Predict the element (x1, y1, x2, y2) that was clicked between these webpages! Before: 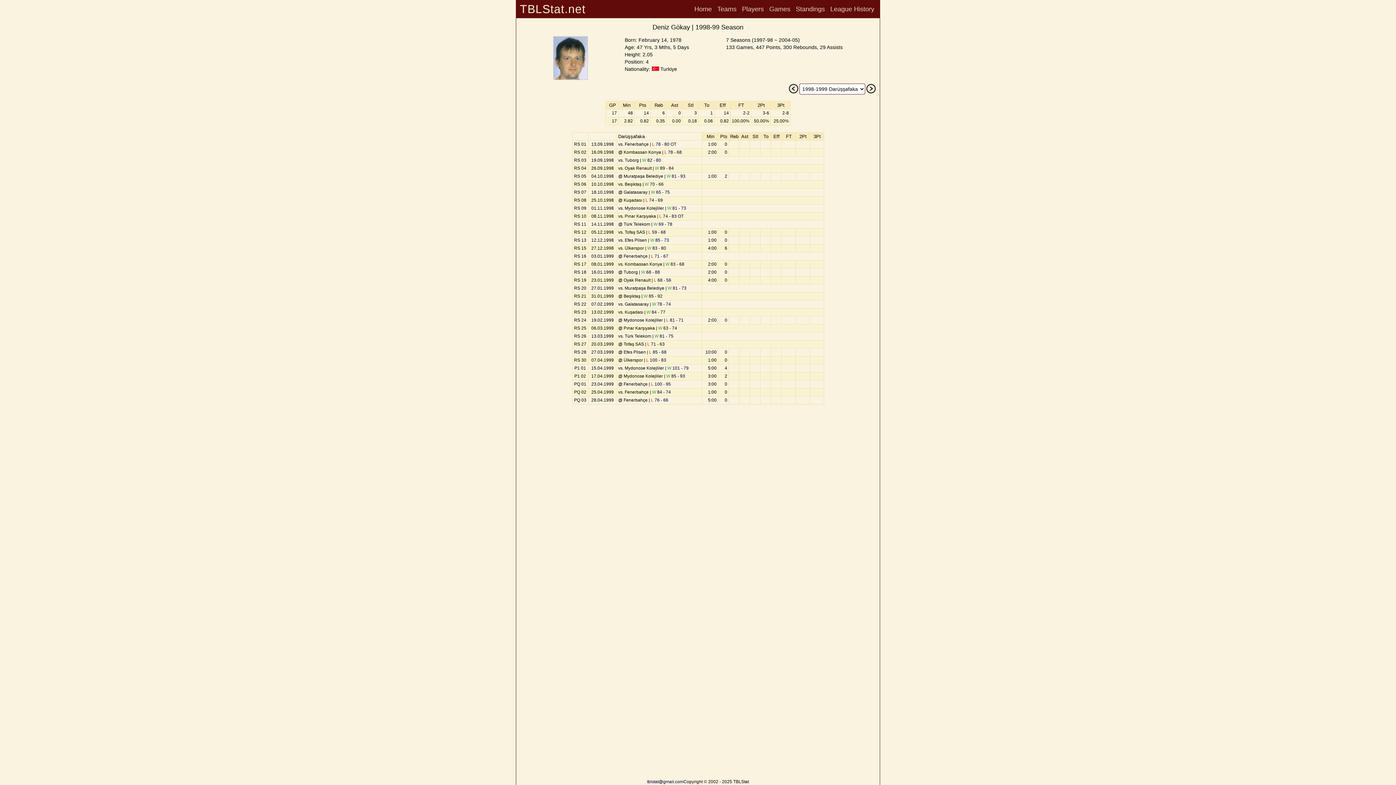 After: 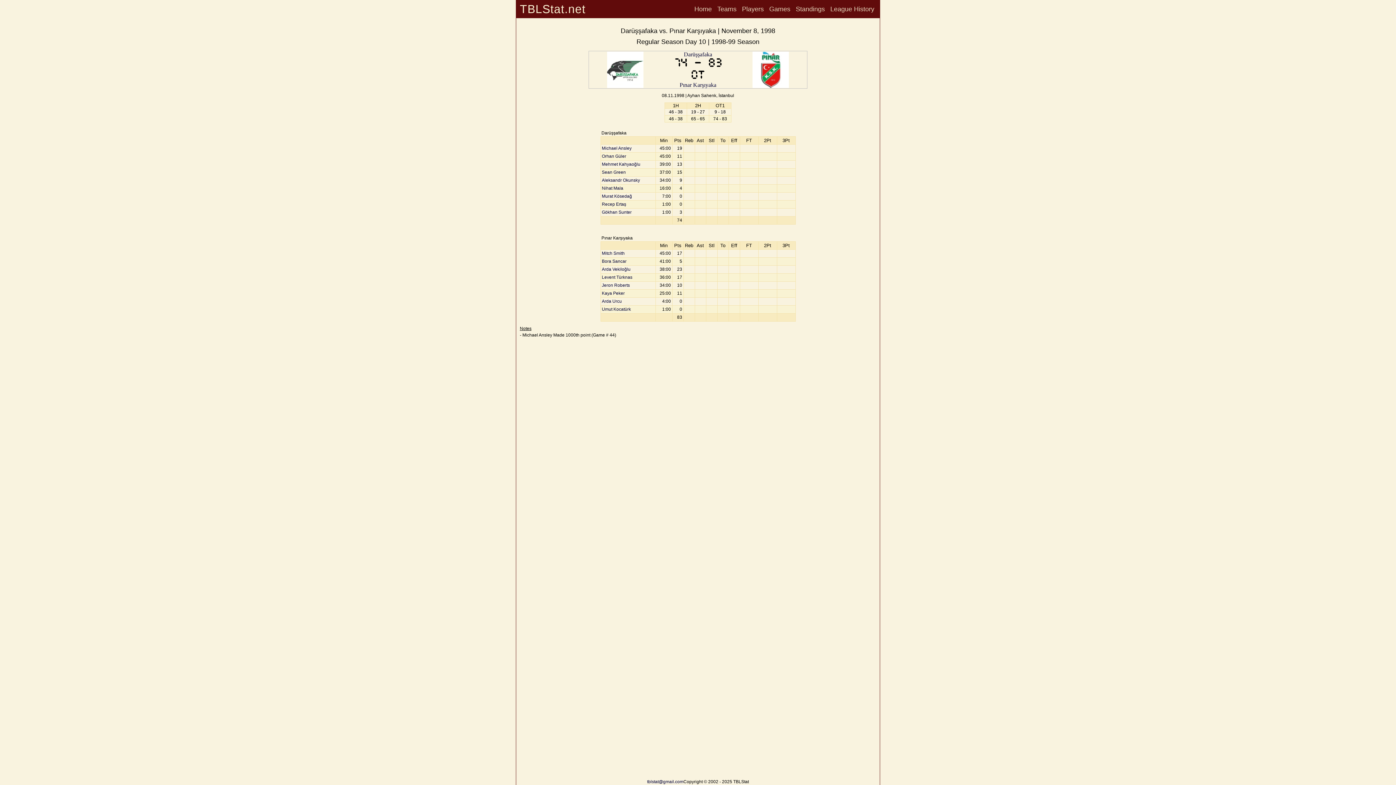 Action: bbox: (659, 213, 683, 218) label: L 74 - 83 OT